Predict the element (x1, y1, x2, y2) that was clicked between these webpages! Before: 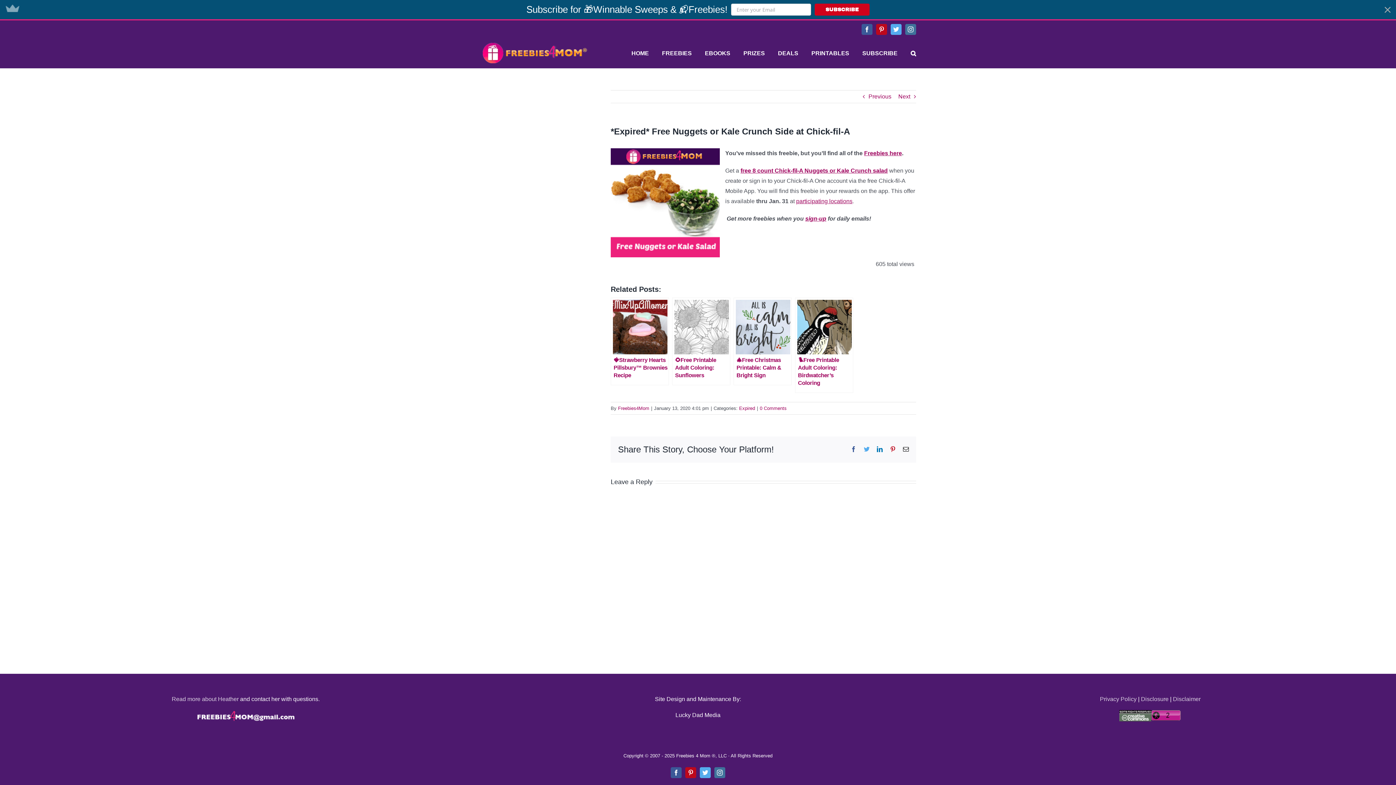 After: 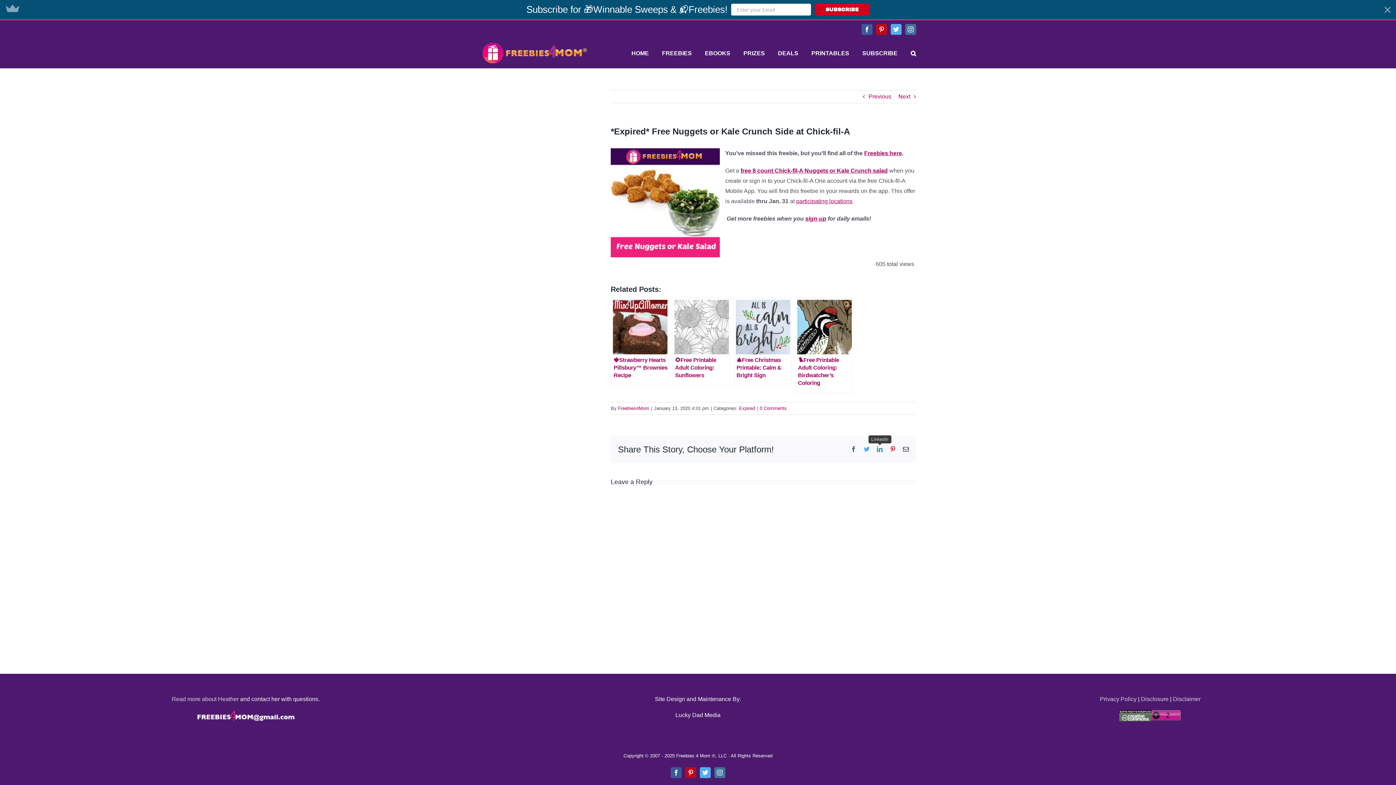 Action: label: LinkedIn bbox: (877, 446, 882, 452)